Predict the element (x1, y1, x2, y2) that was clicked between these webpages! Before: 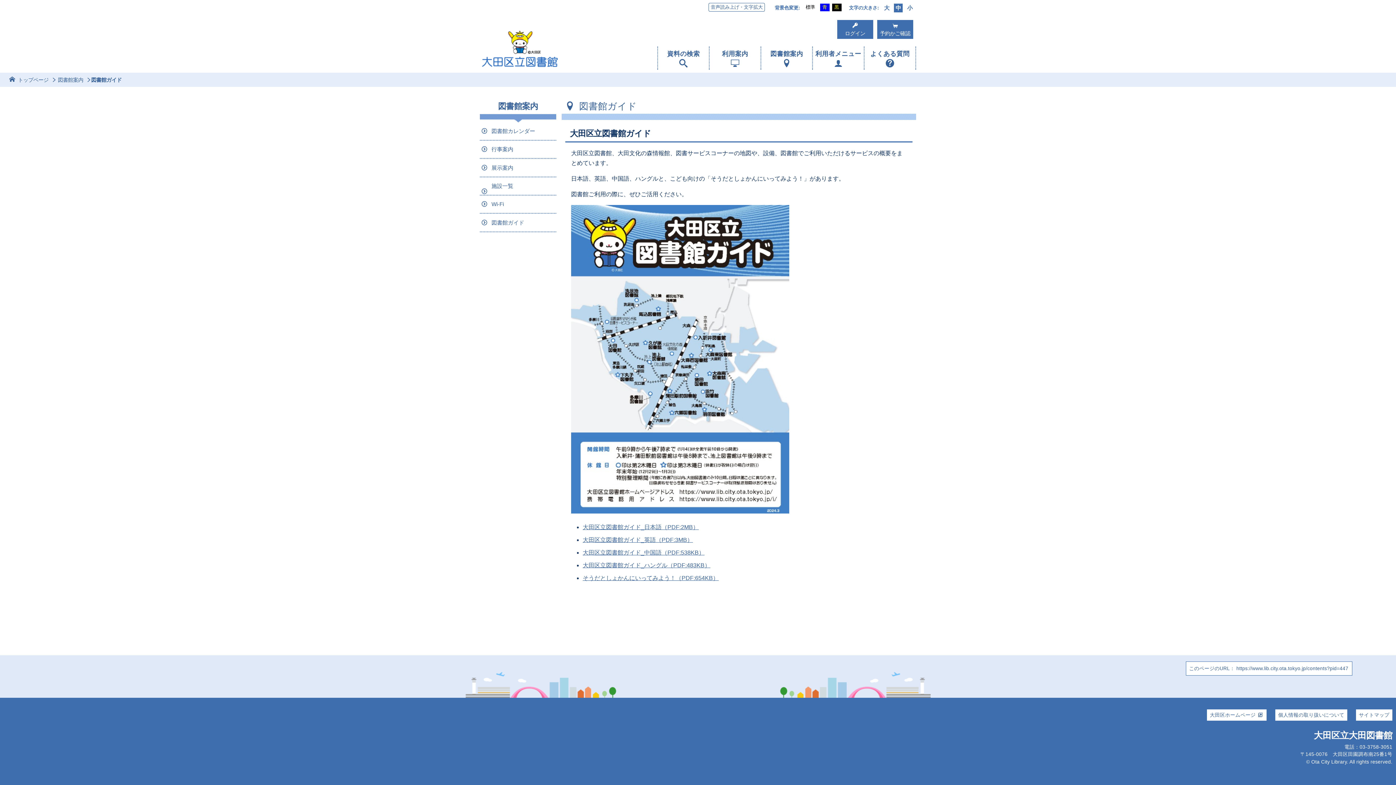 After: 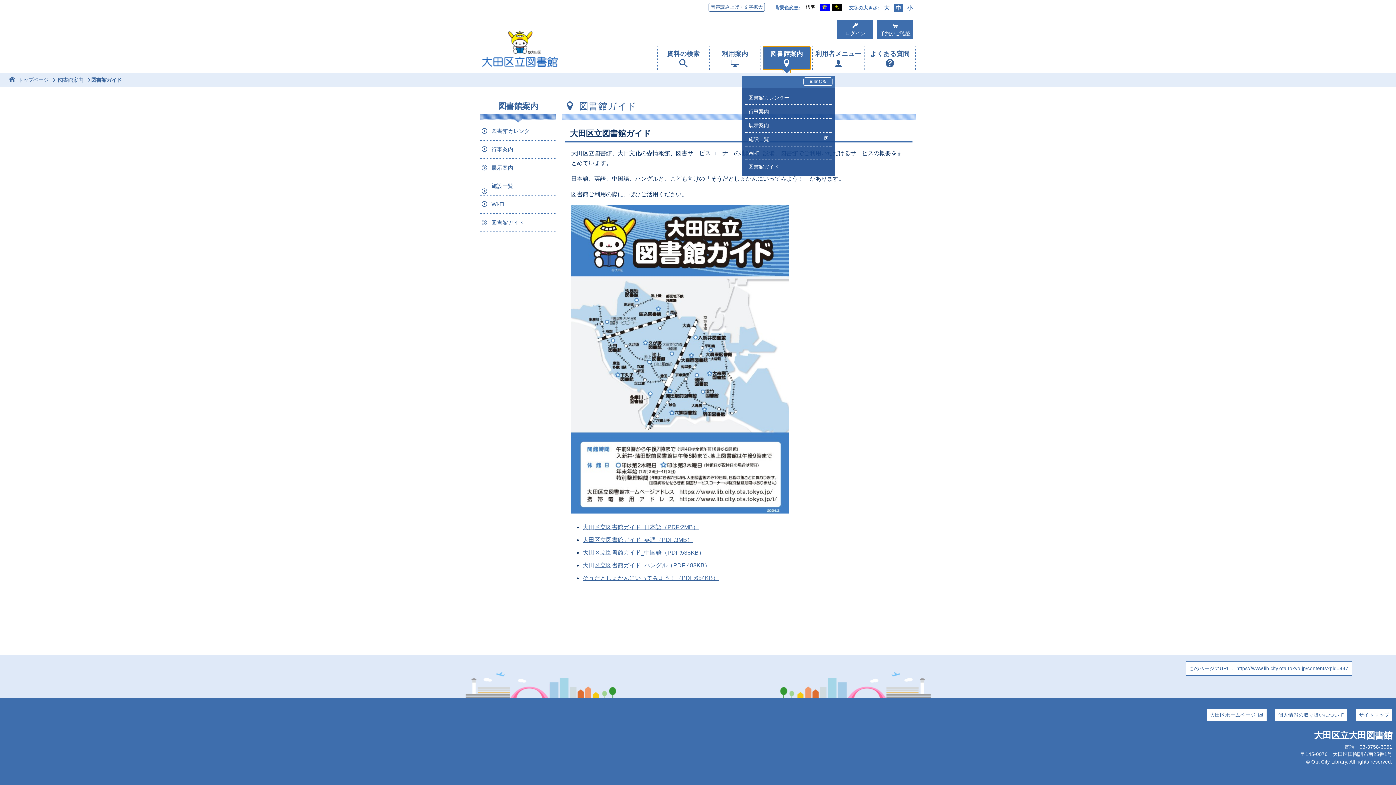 Action: bbox: (763, 46, 810, 69) label: 図書館案内